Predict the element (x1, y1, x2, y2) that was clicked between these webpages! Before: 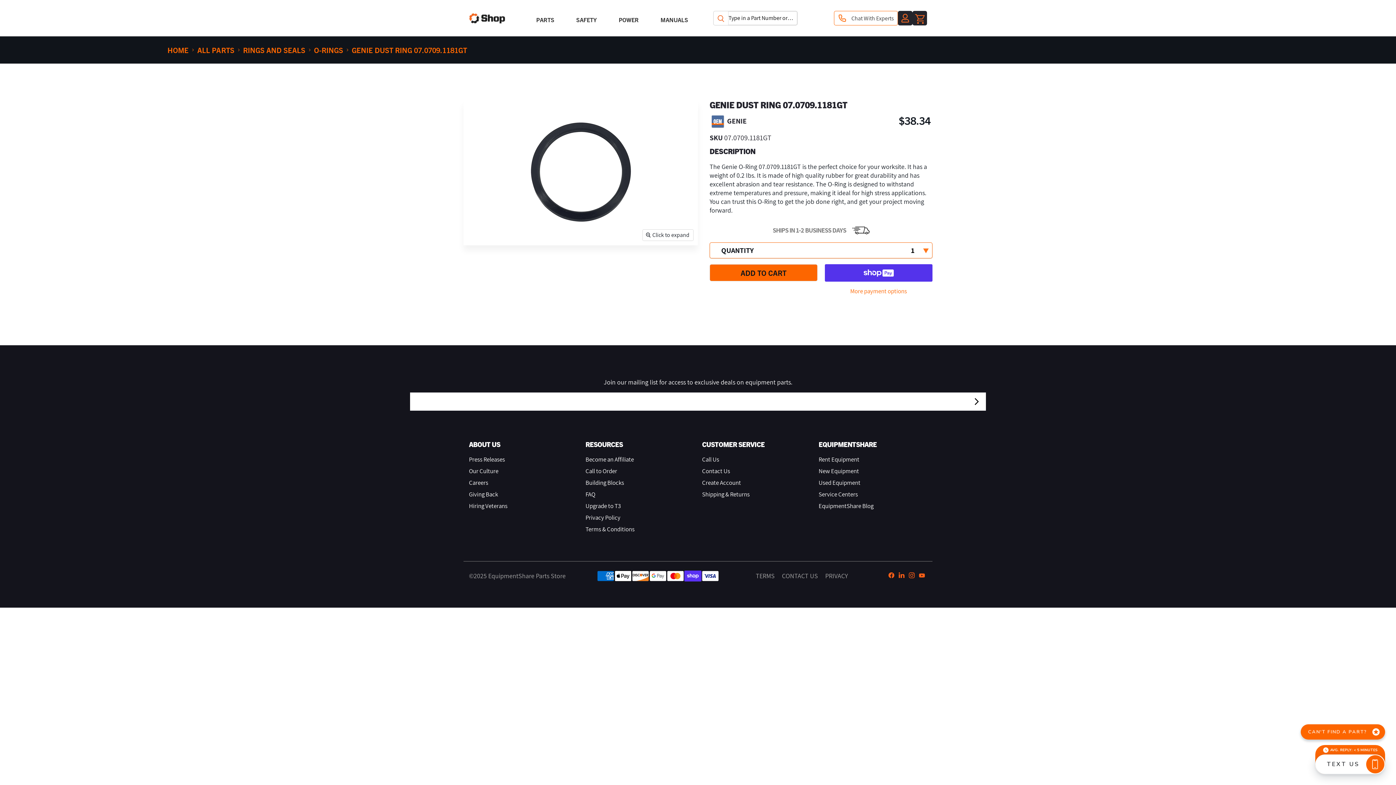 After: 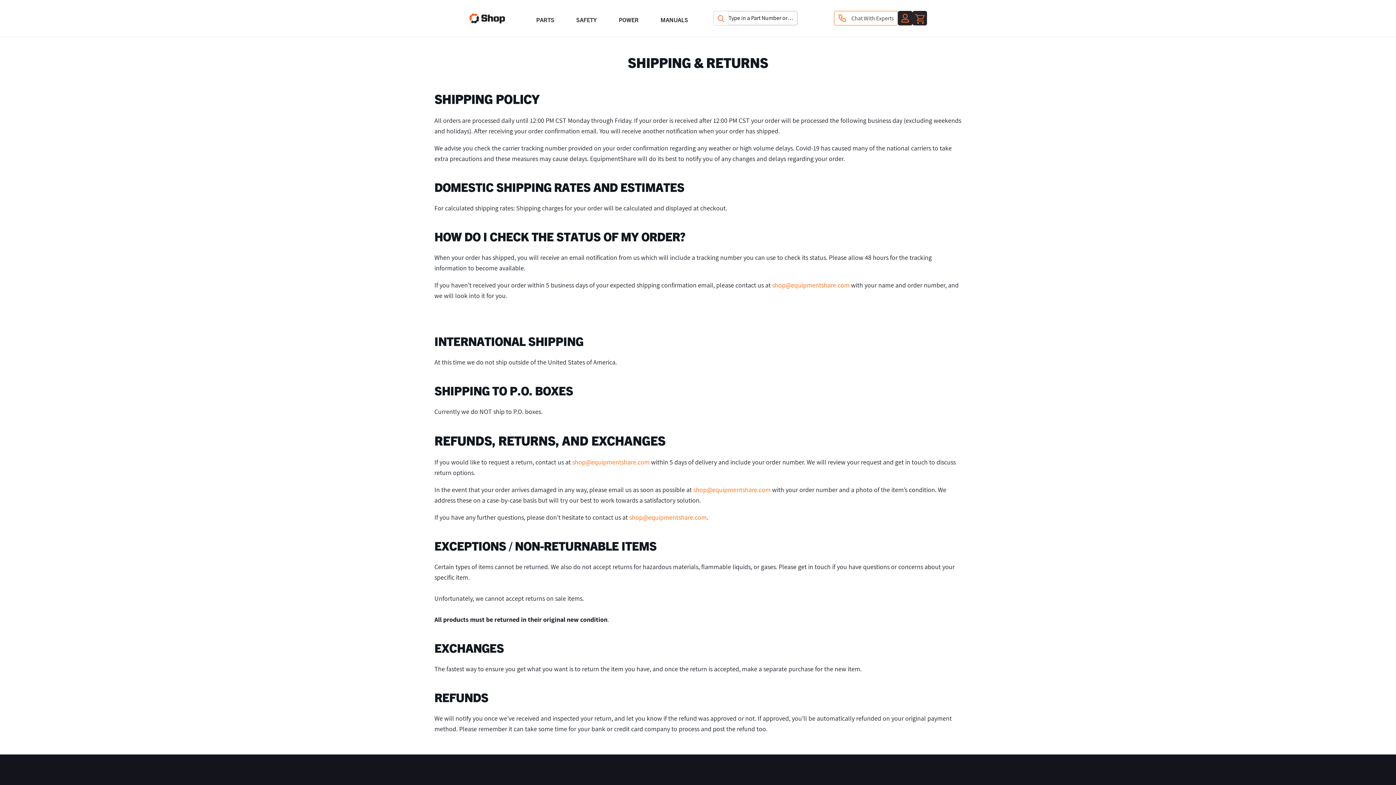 Action: bbox: (702, 490, 749, 498) label: Shipping & Returns